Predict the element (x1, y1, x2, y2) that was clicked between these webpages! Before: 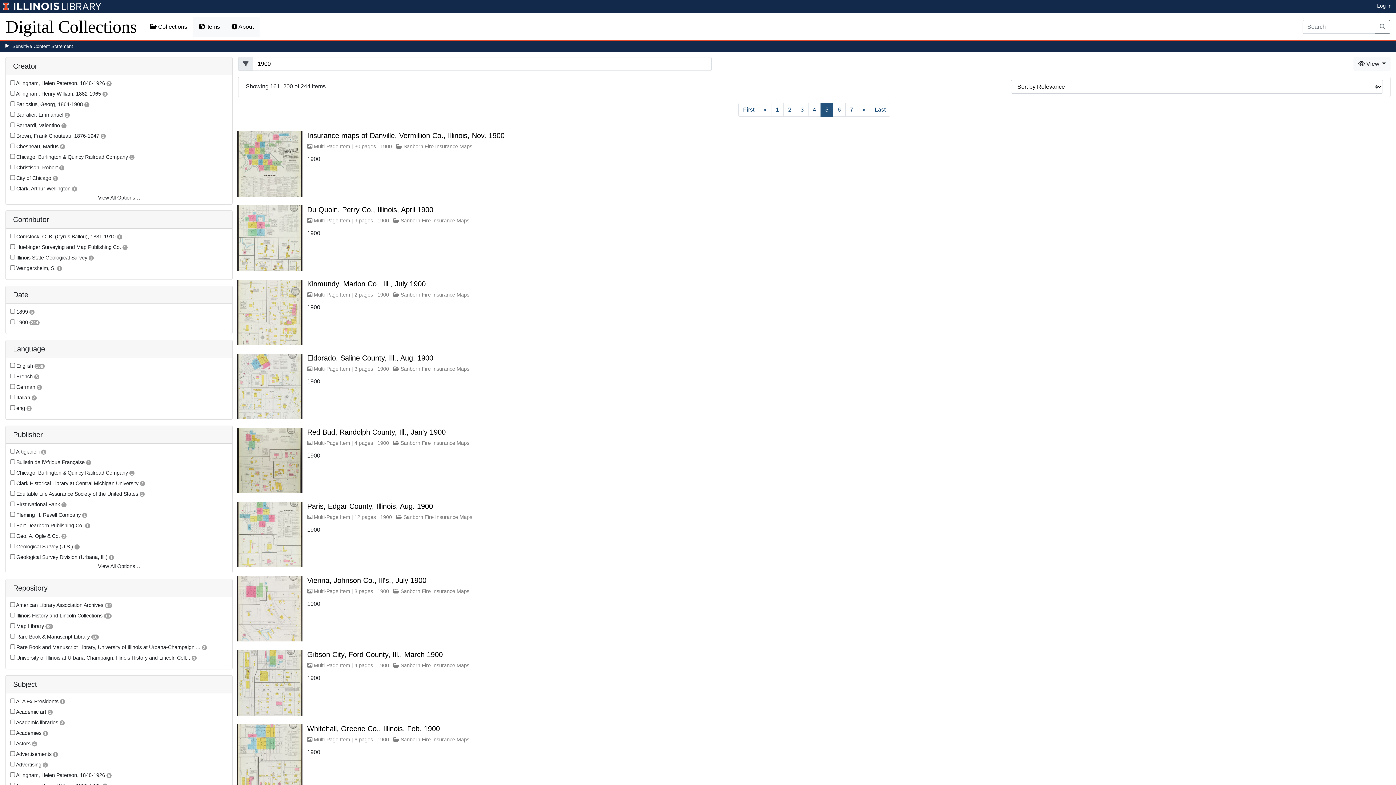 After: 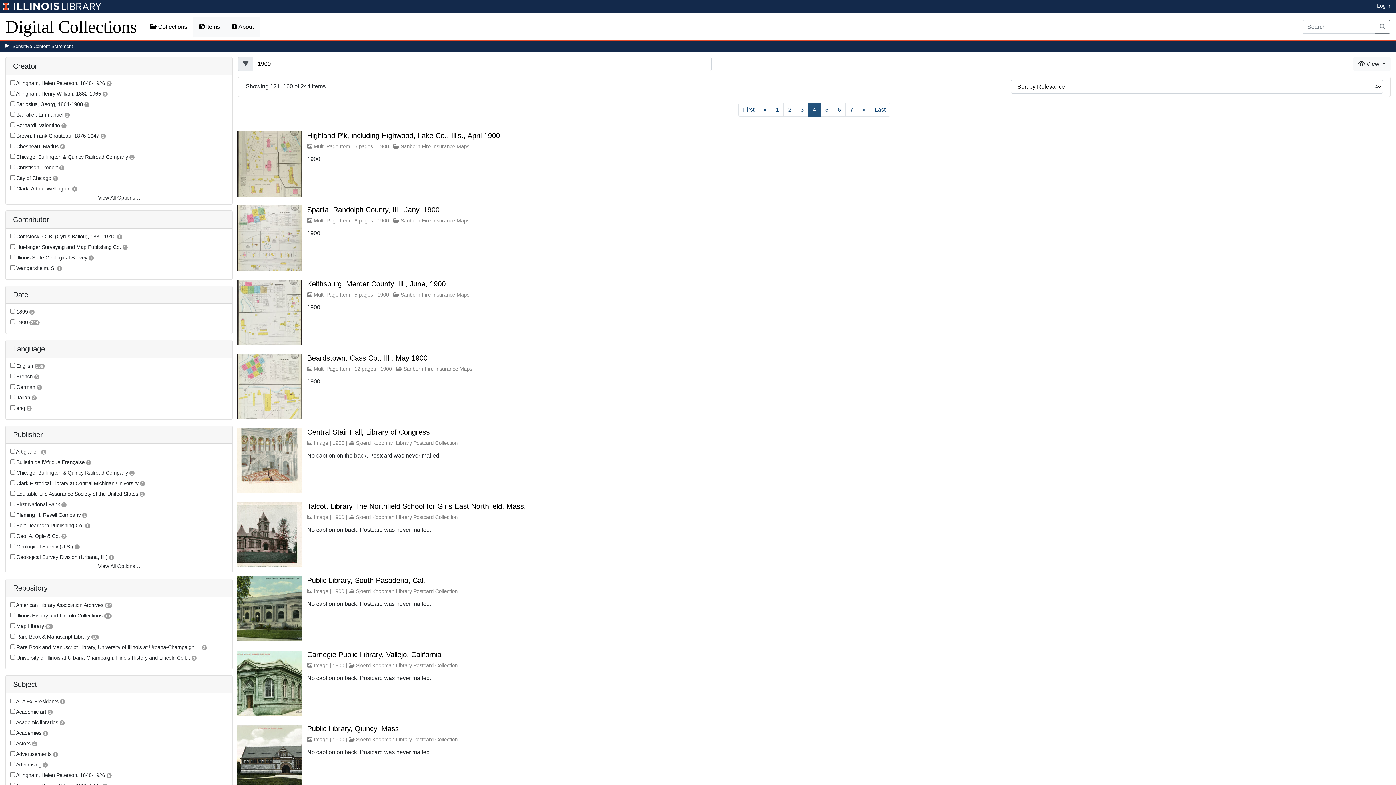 Action: label: 4 bbox: (808, 102, 821, 116)